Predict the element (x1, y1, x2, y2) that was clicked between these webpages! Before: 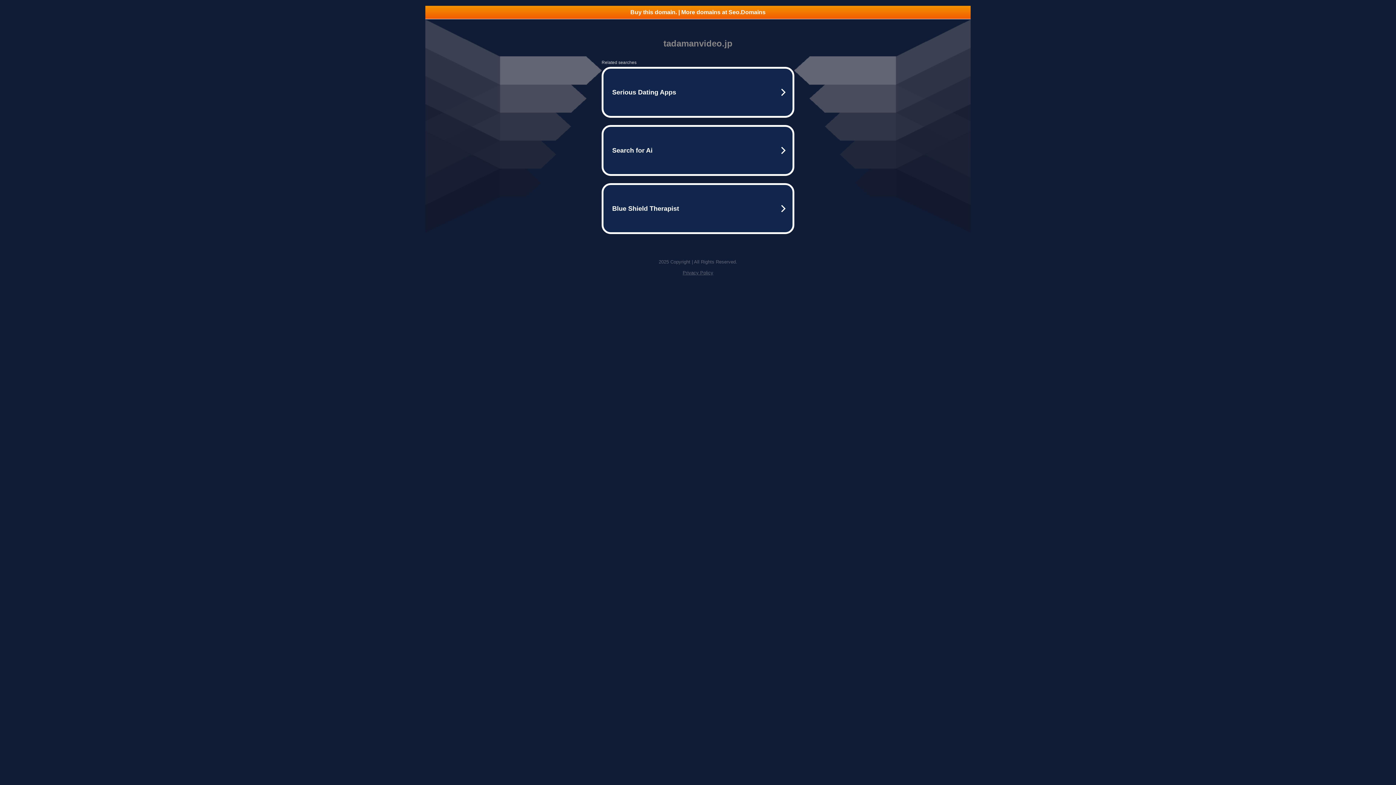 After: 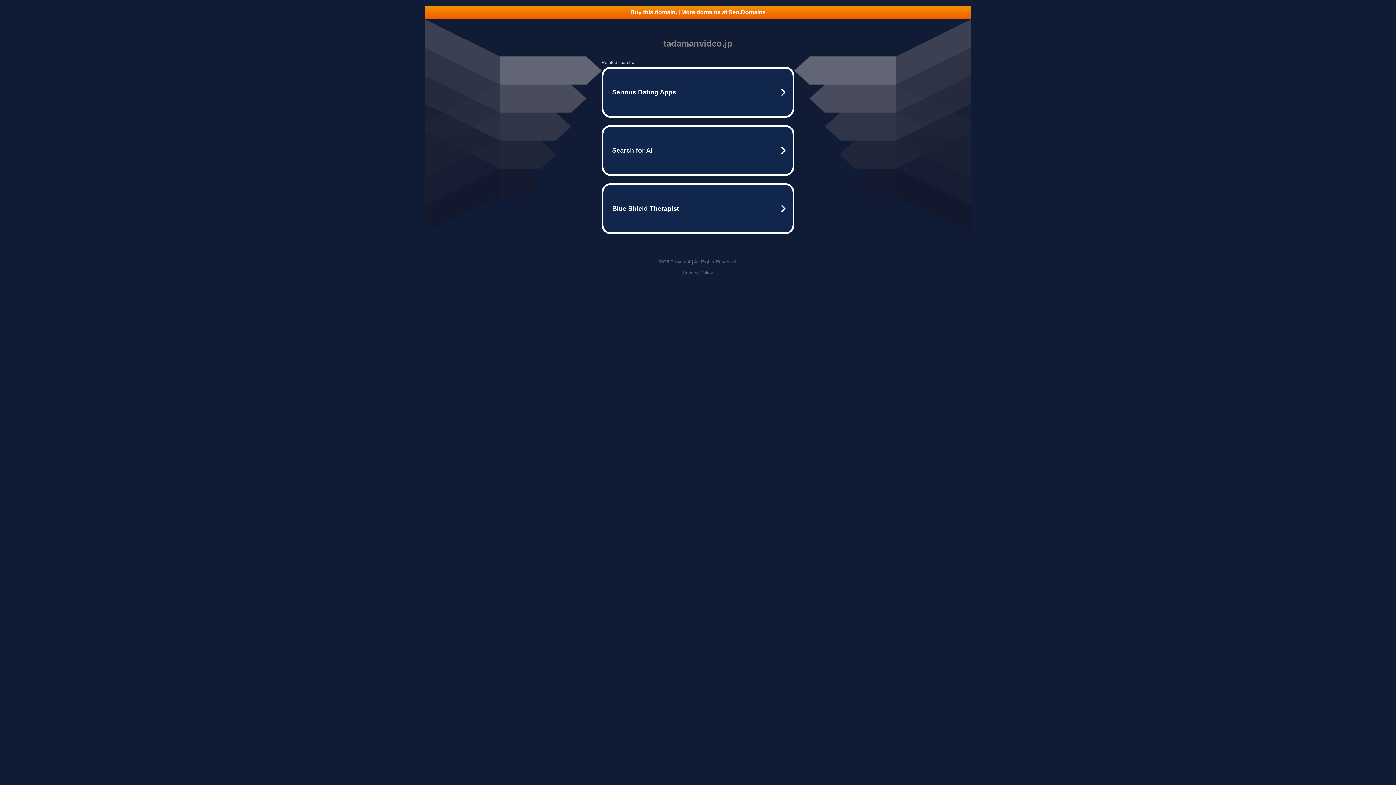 Action: bbox: (425, 5, 970, 18) label: Buy this domain. | More domains at Seo.Domains